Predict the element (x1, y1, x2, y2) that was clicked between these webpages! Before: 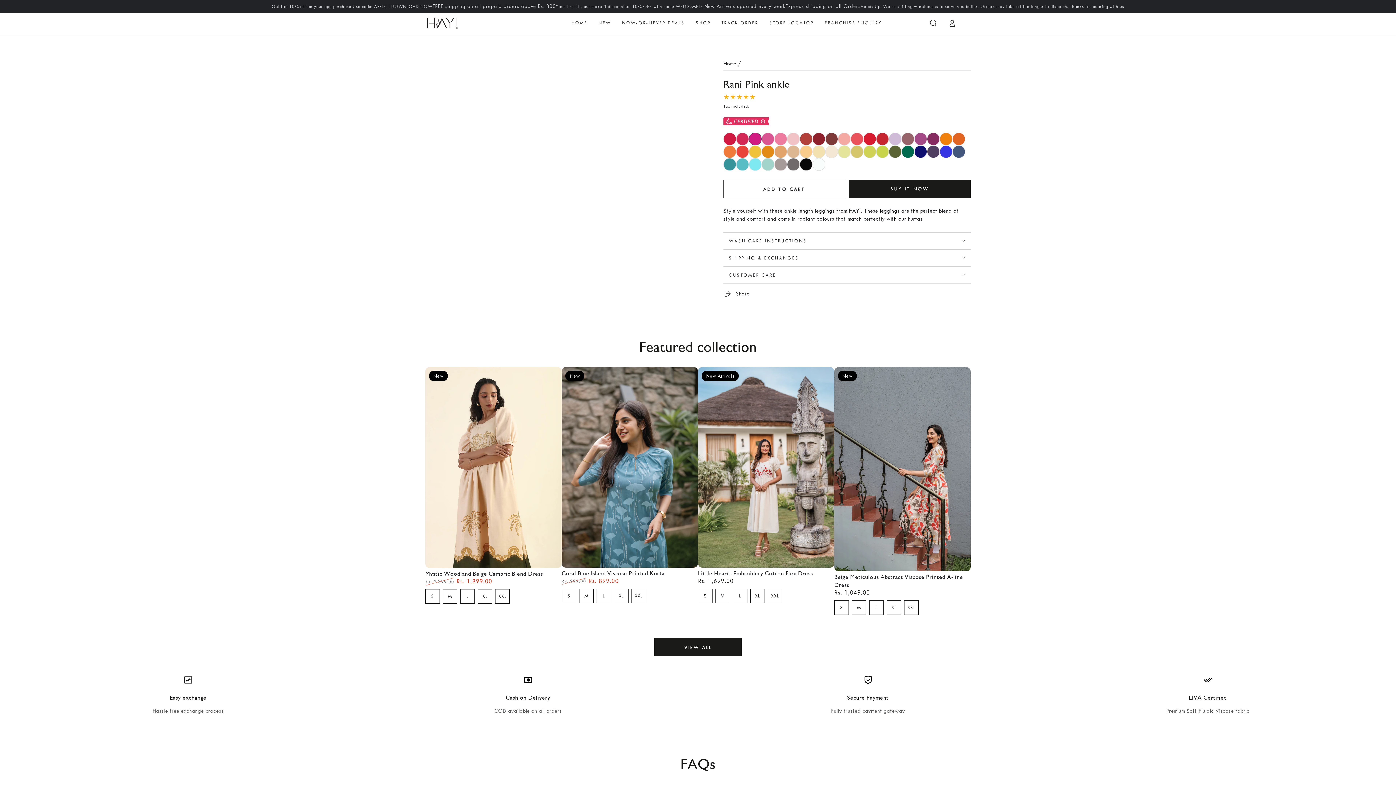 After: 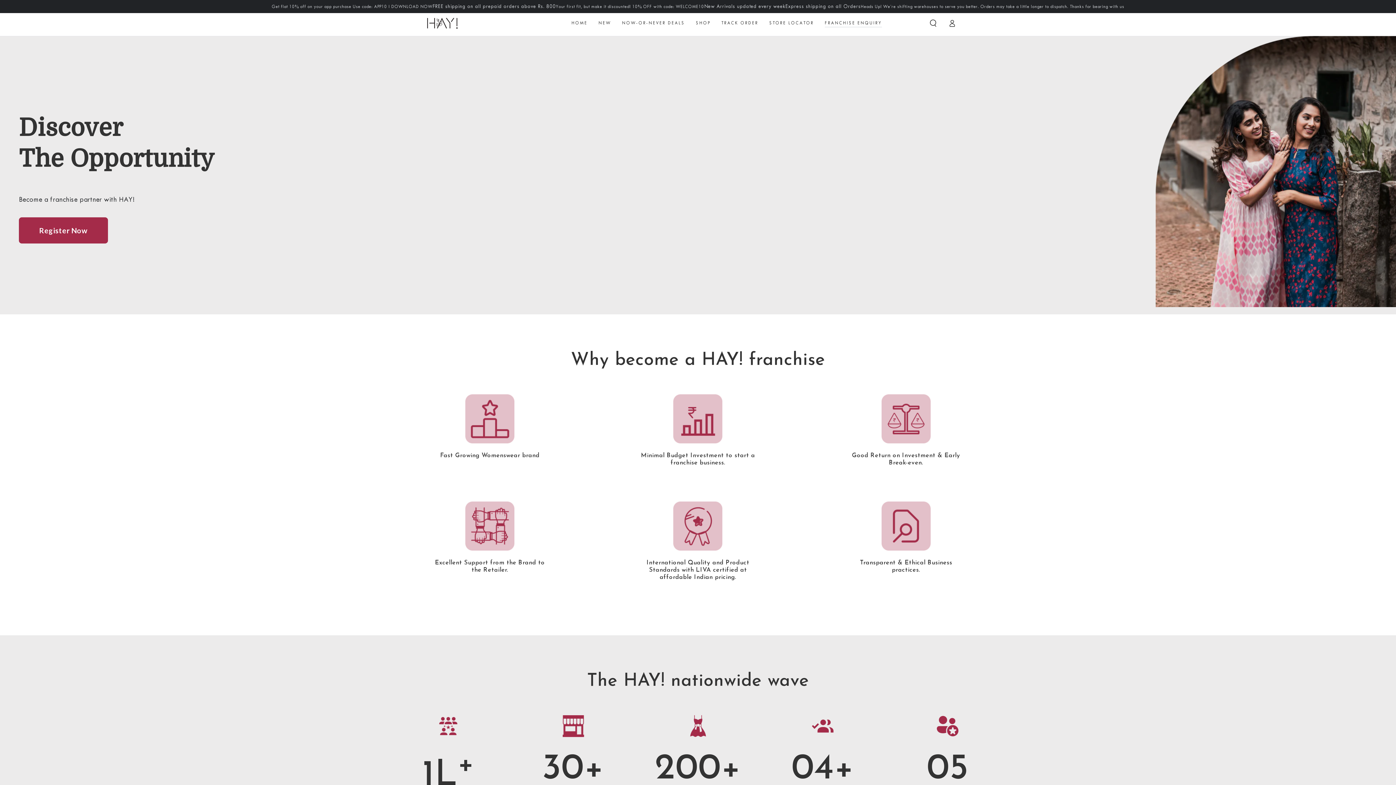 Action: label: FRANCHISE ENQUIRY bbox: (819, 14, 887, 31)